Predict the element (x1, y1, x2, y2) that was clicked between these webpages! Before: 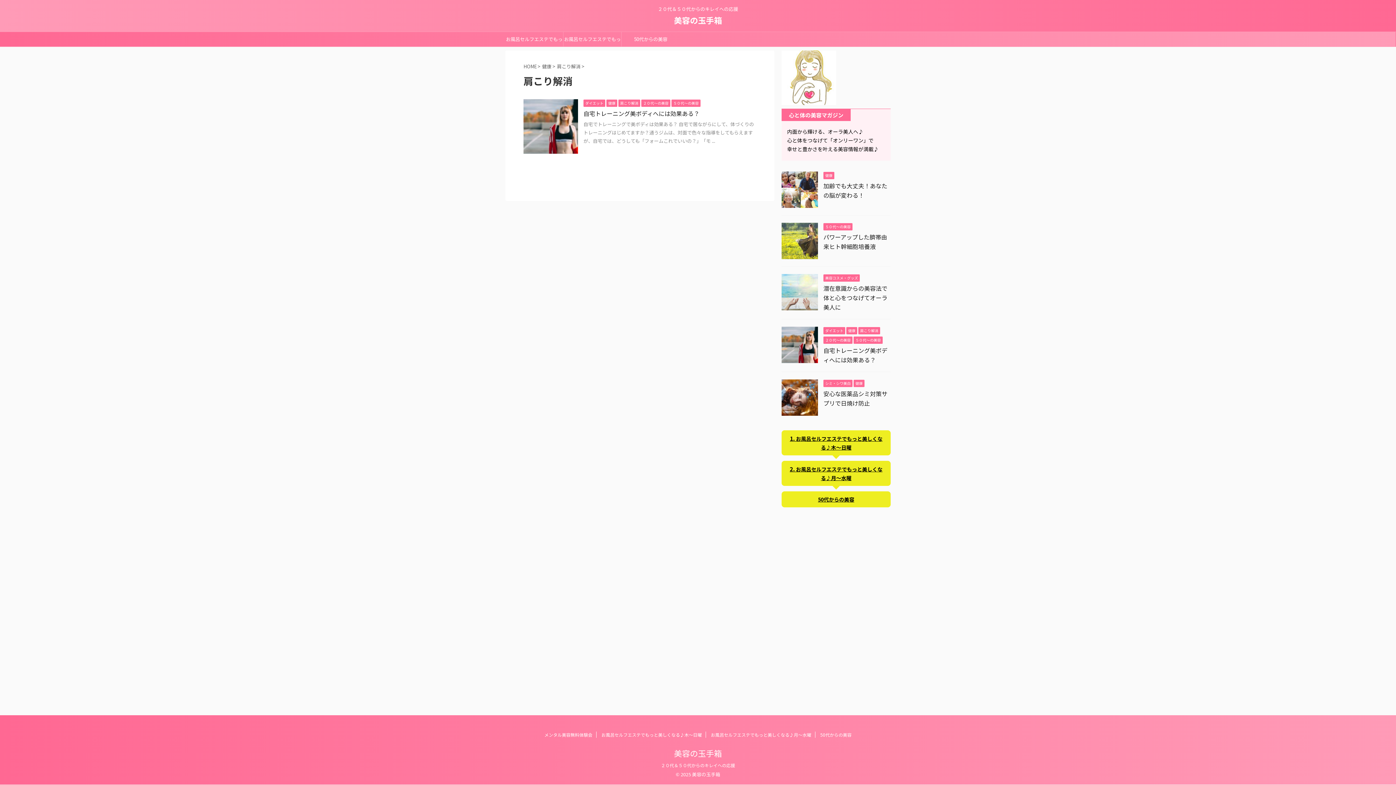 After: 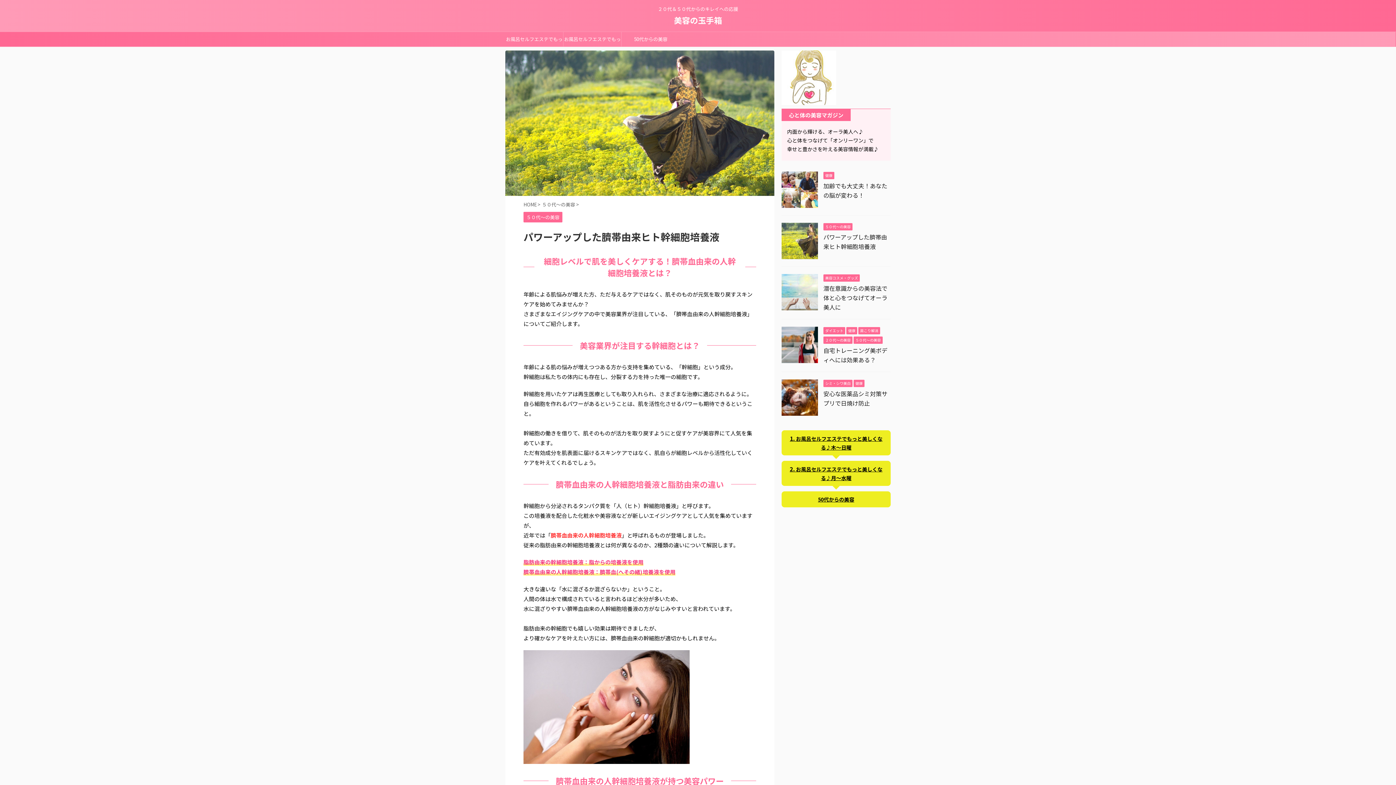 Action: bbox: (781, 250, 818, 259)